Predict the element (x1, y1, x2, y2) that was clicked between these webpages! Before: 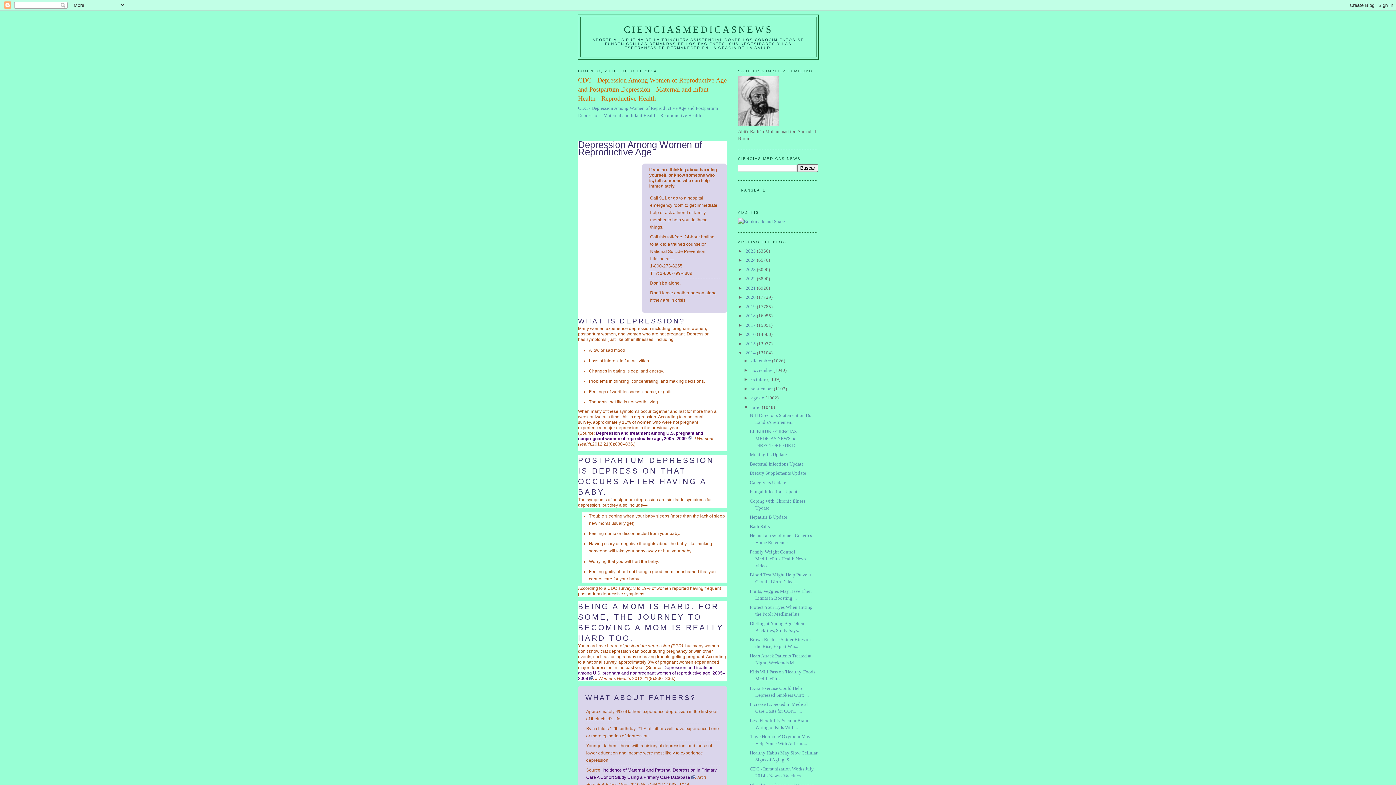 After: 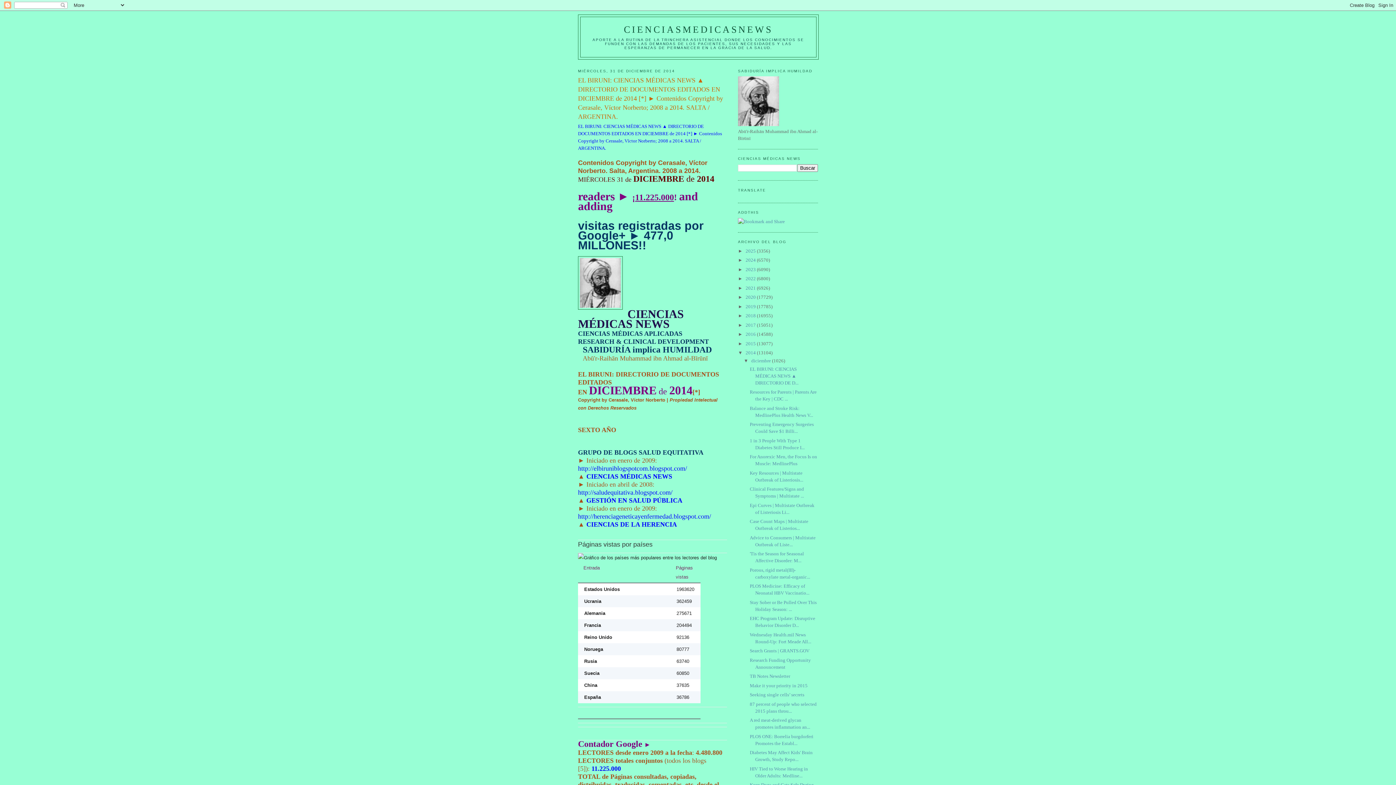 Action: bbox: (745, 350, 757, 355) label: 2014 